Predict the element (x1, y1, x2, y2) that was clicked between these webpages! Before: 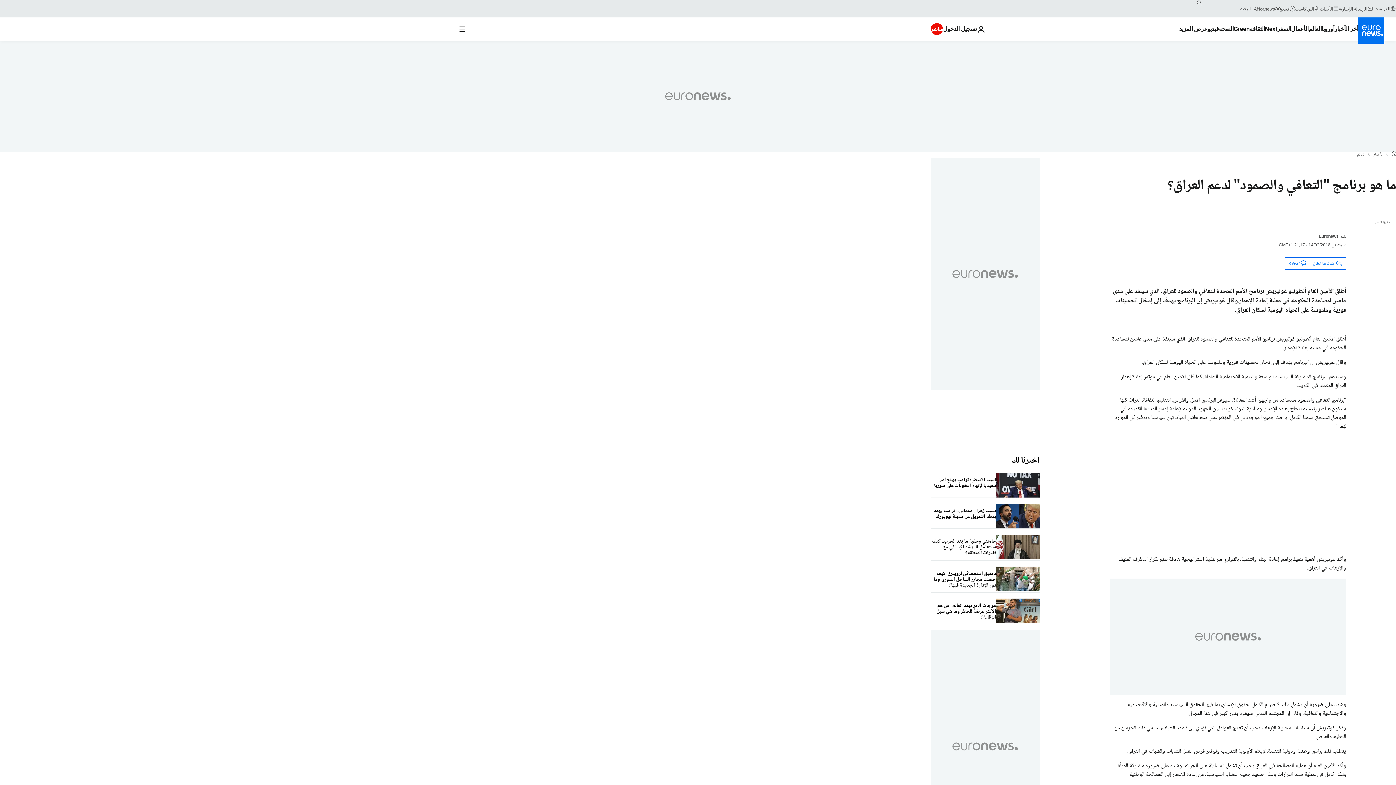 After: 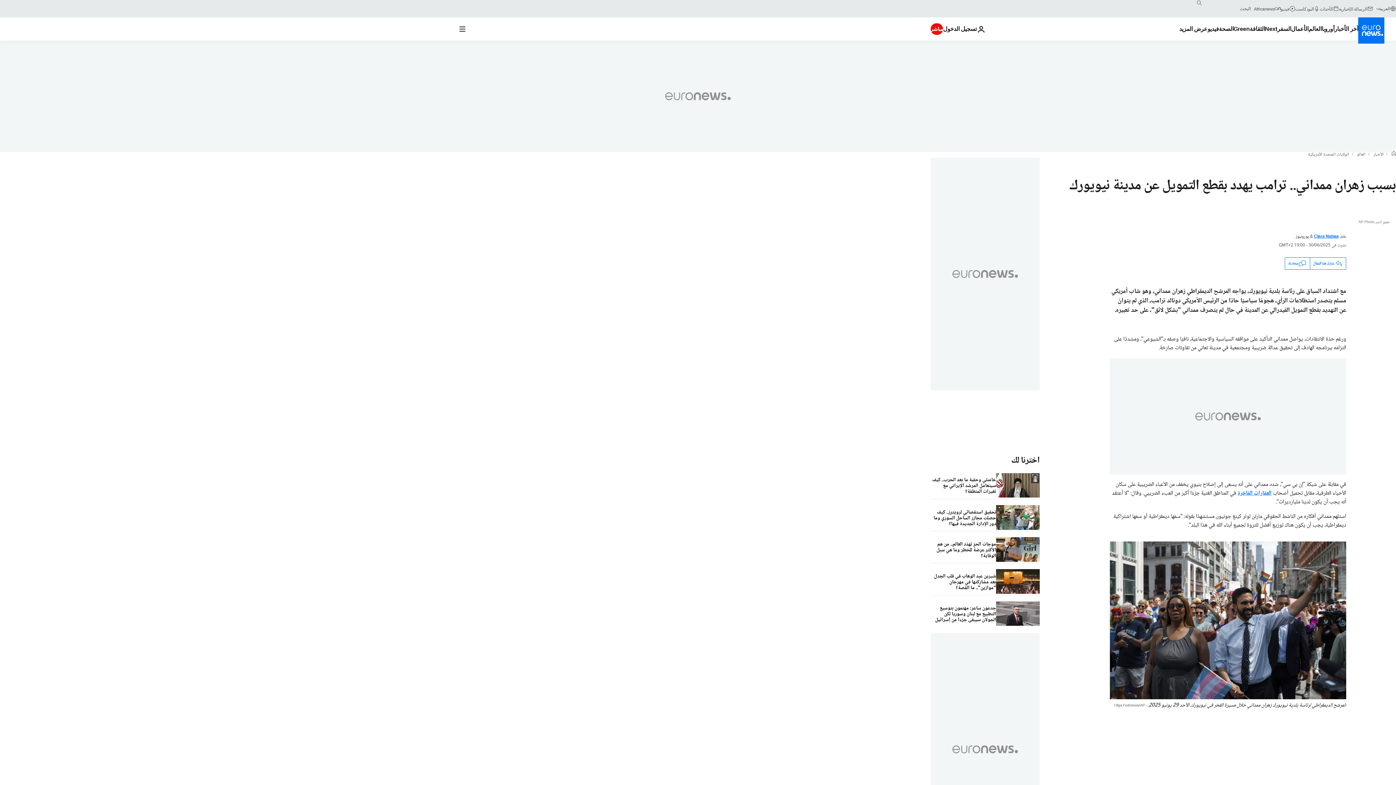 Action: label: بسبب زهران ممداني.. ترامب يهدد بقطع التمويل عن مدينة نيويورك bbox: (930, 504, 996, 524)